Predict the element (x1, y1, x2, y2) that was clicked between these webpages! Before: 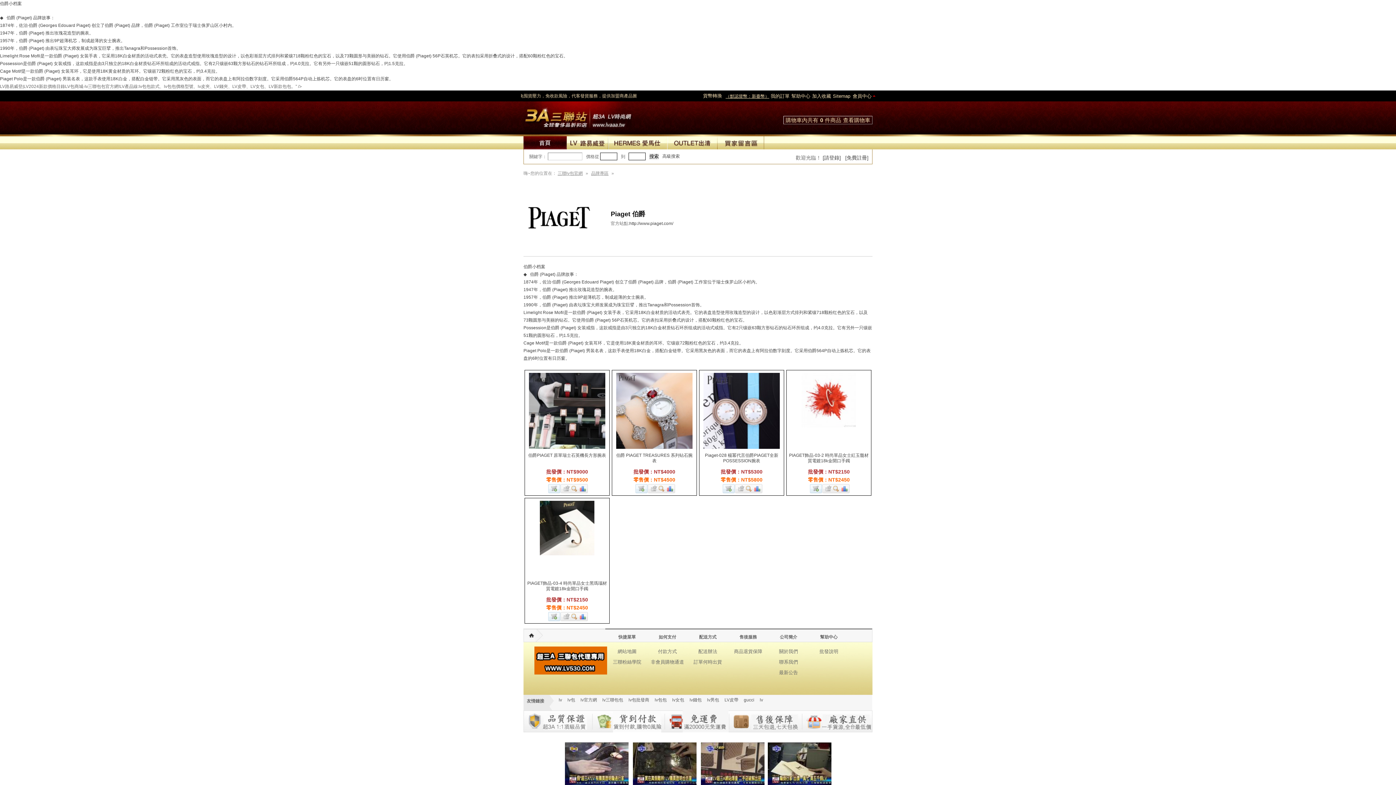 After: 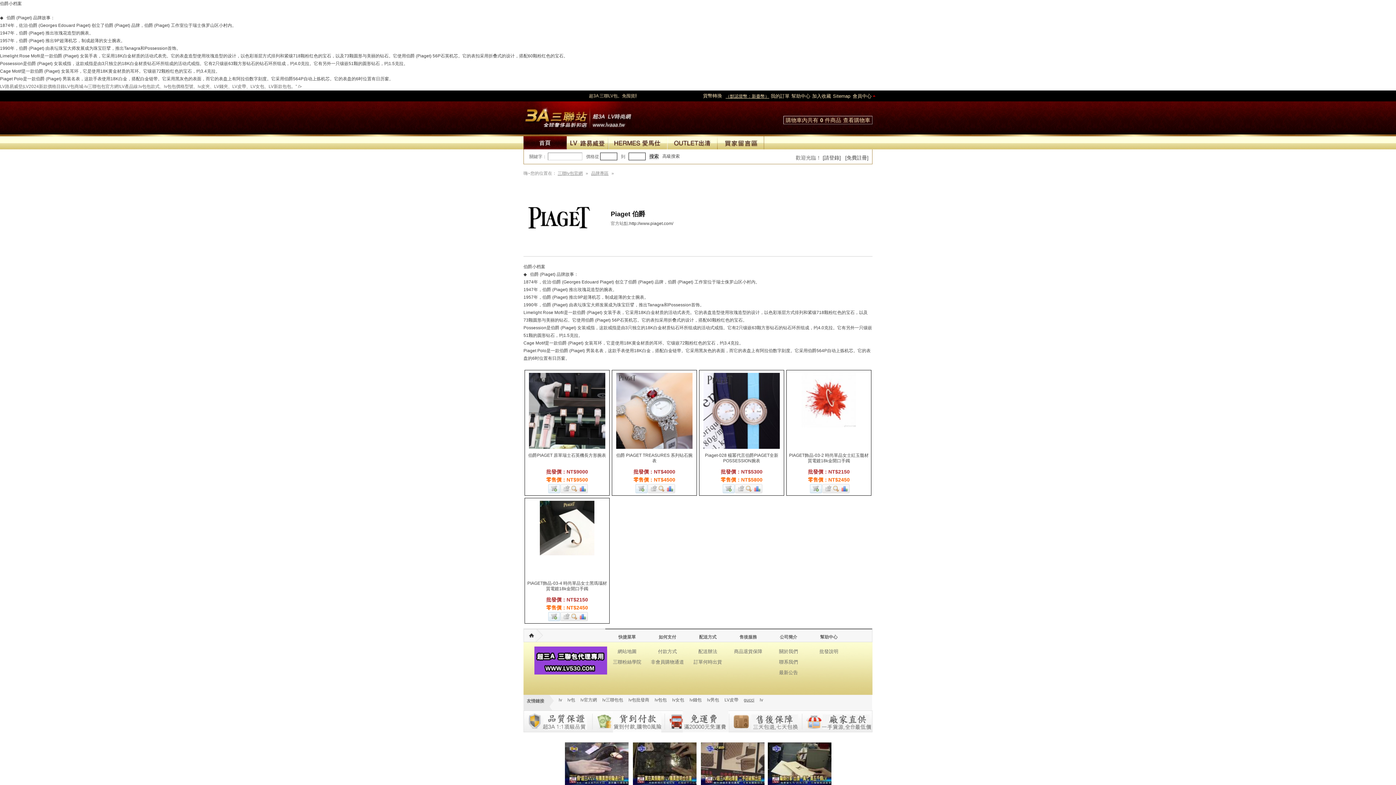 Action: bbox: (744, 697, 754, 702) label: gucci